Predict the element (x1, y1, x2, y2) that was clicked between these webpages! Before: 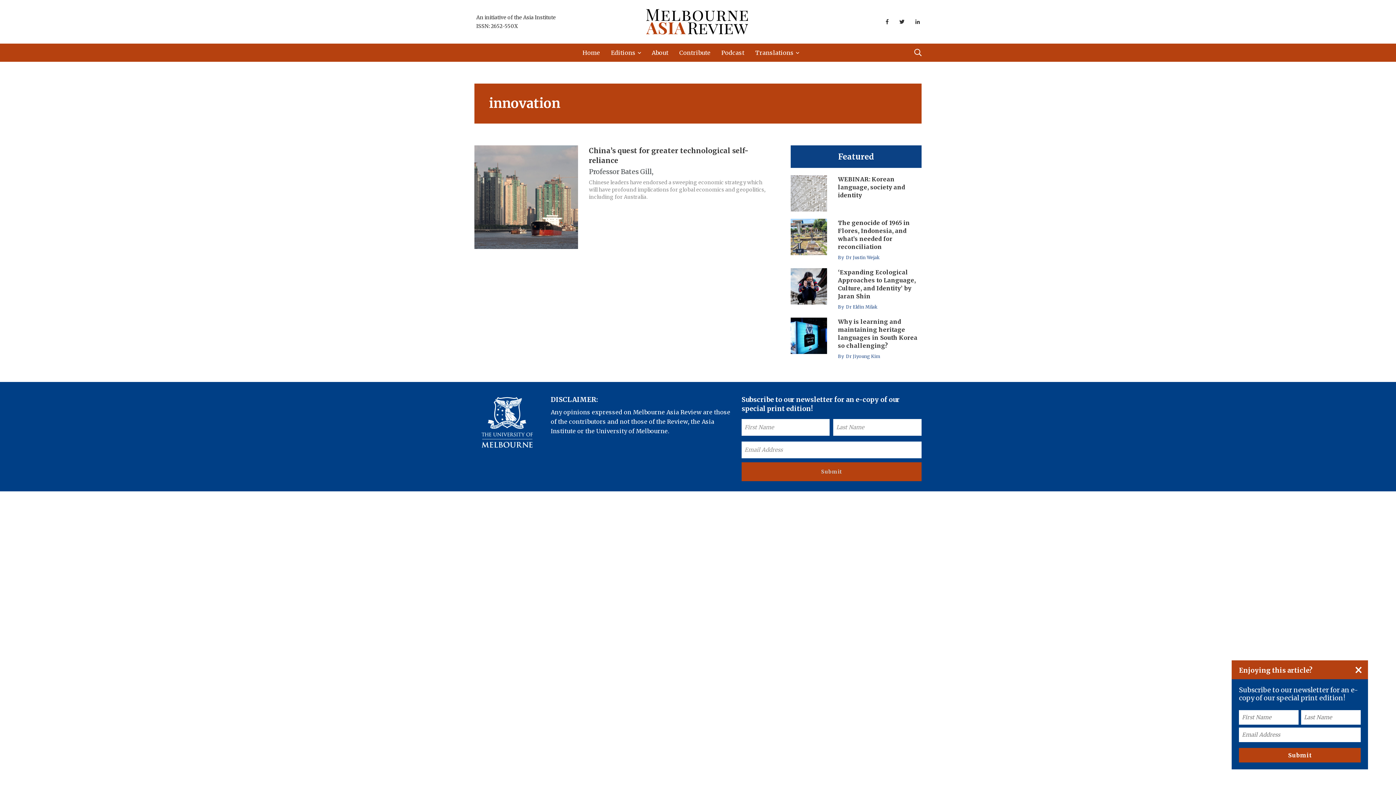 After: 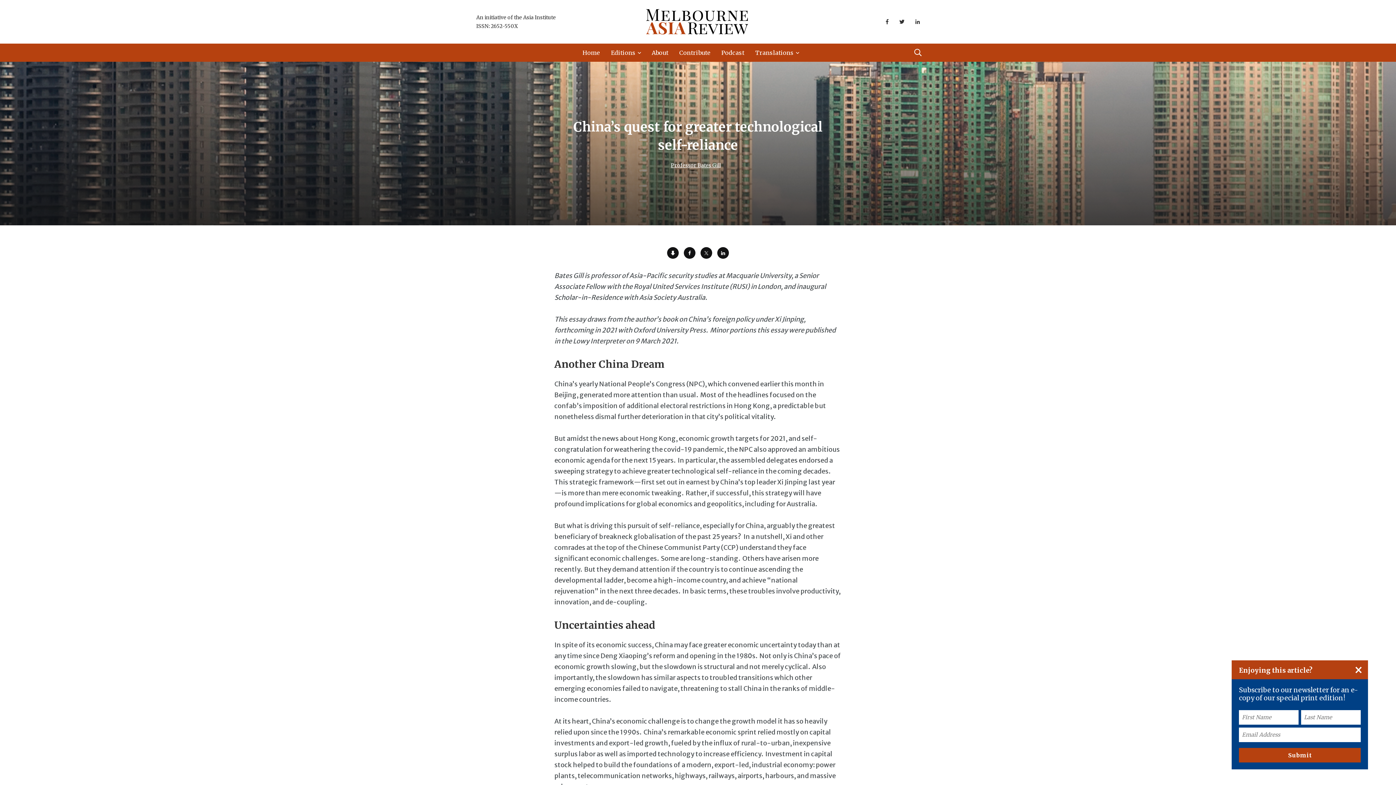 Action: bbox: (474, 145, 578, 249)